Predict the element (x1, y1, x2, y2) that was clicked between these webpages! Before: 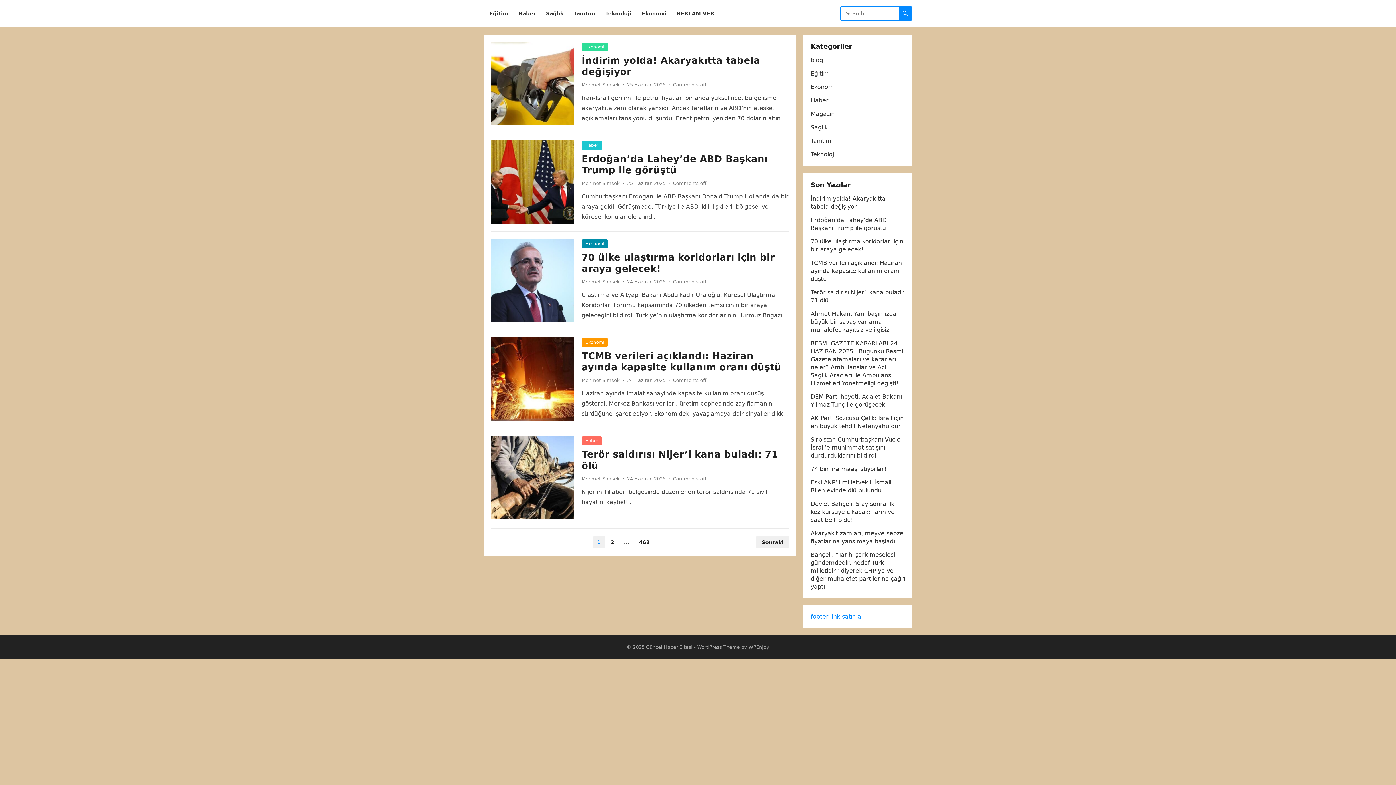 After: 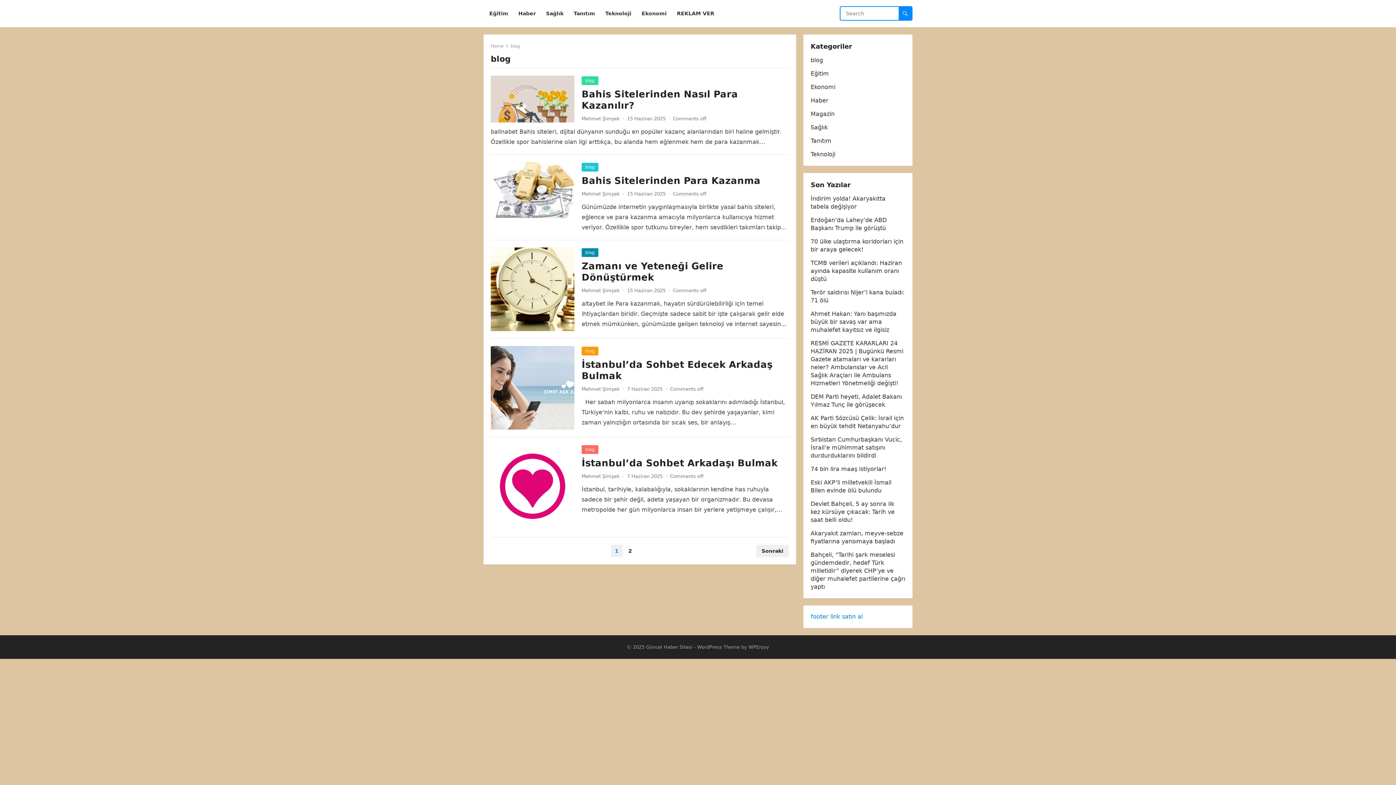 Action: label: blog bbox: (810, 56, 823, 63)